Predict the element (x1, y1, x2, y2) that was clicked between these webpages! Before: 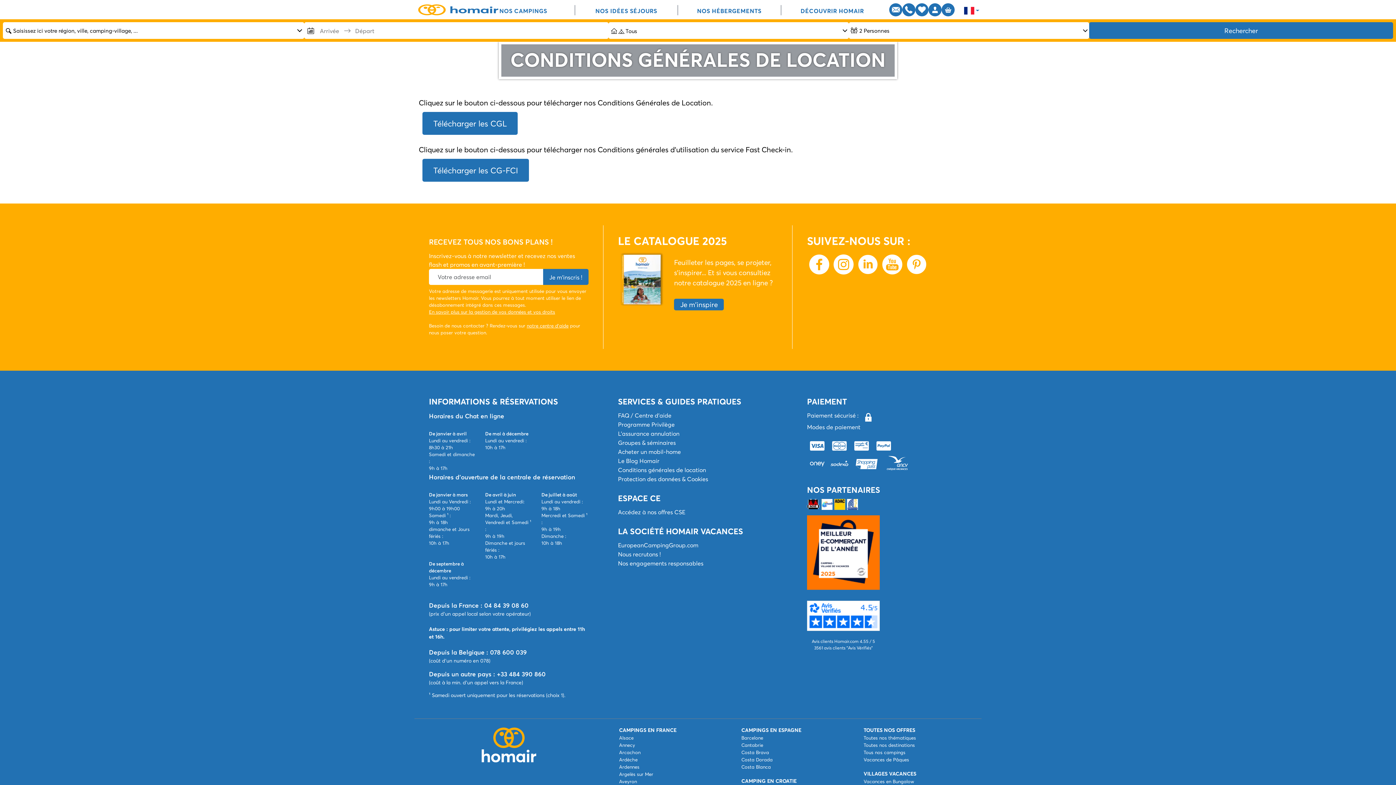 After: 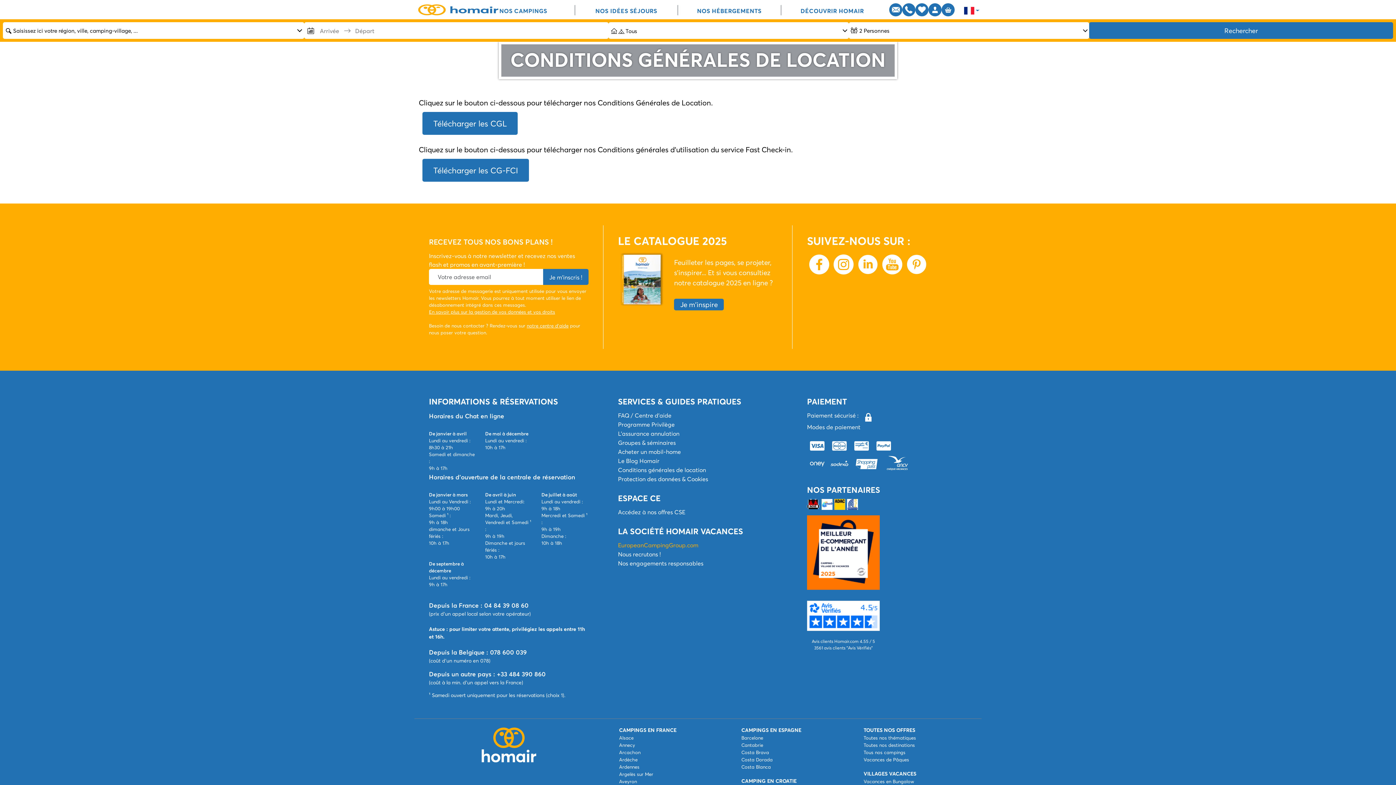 Action: label: EuropeanCampingGroup.com bbox: (618, 541, 698, 549)